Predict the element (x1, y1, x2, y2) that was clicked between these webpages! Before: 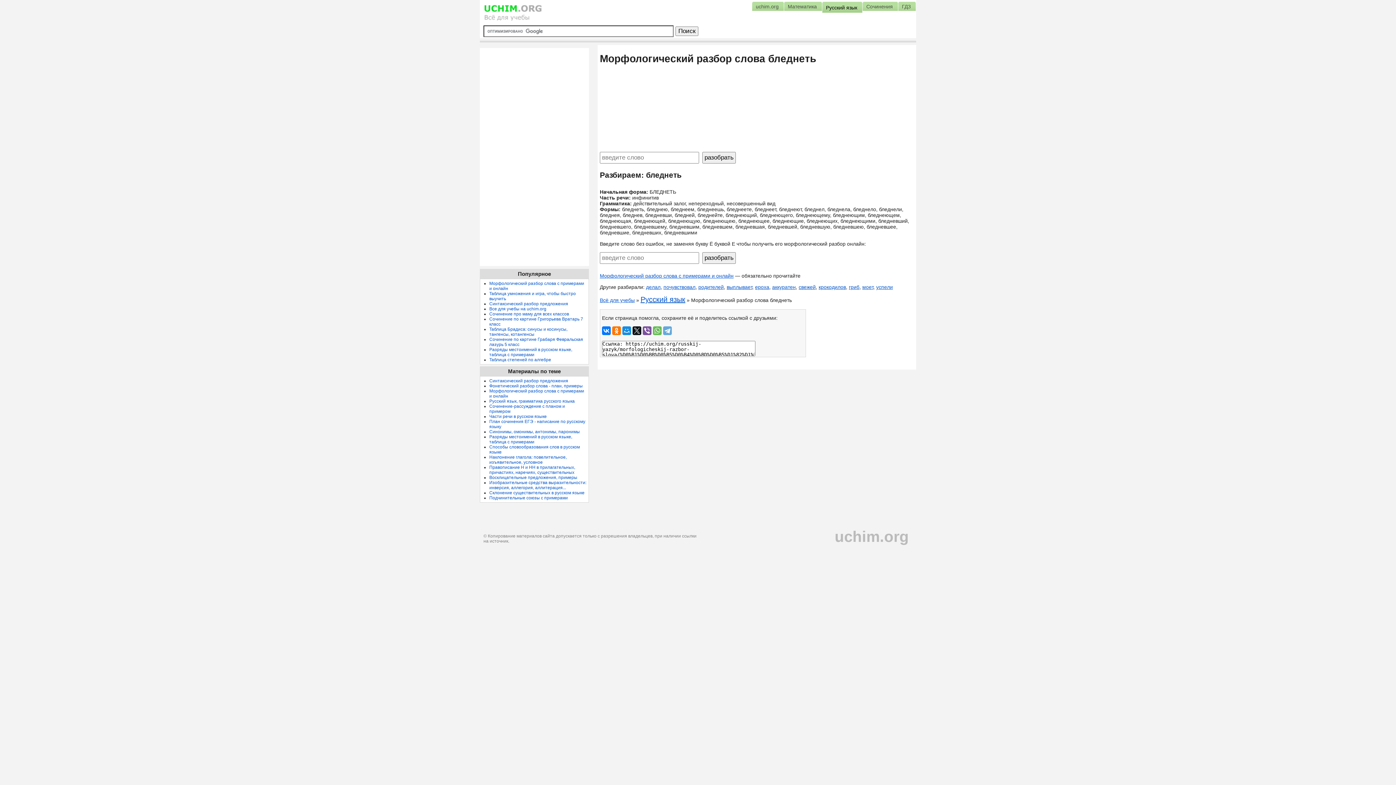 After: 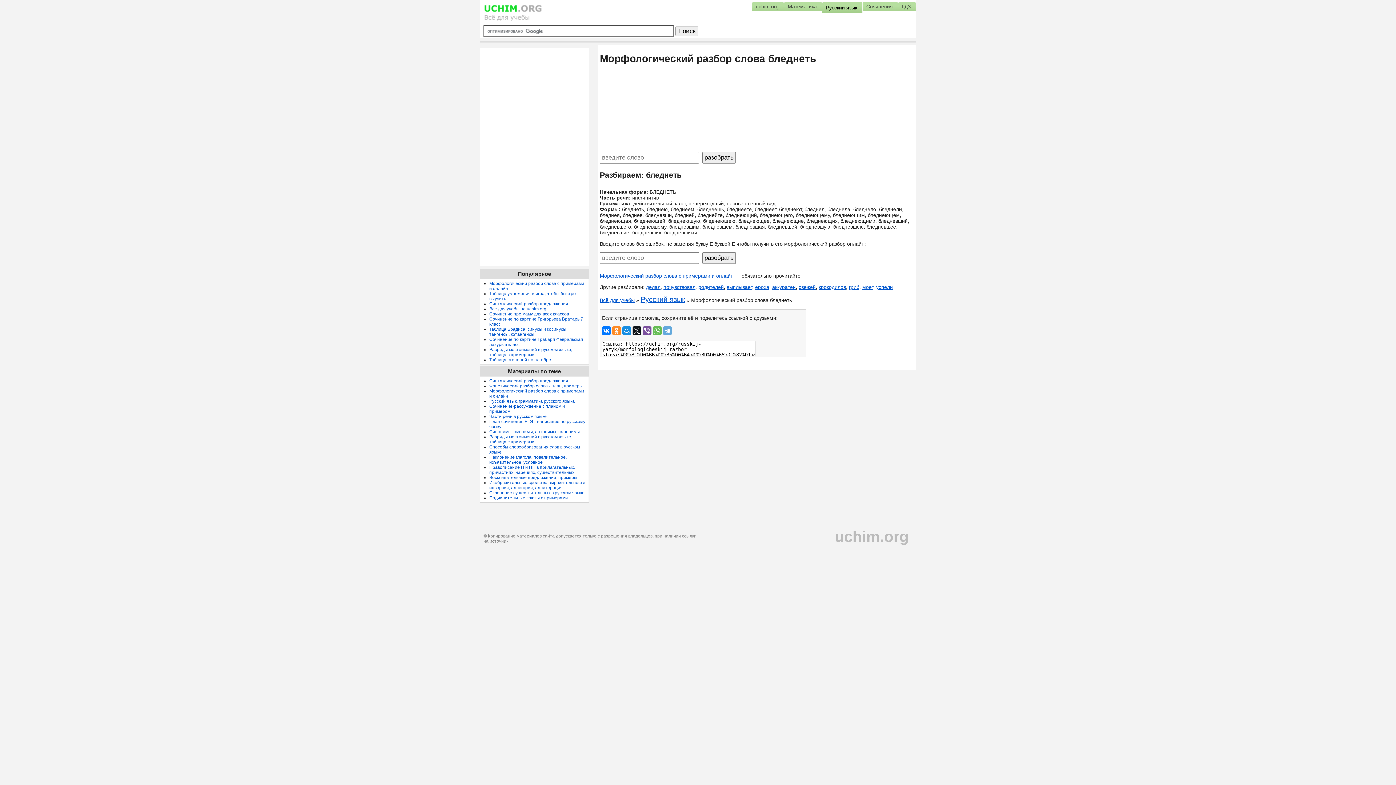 Action: bbox: (612, 326, 621, 335)